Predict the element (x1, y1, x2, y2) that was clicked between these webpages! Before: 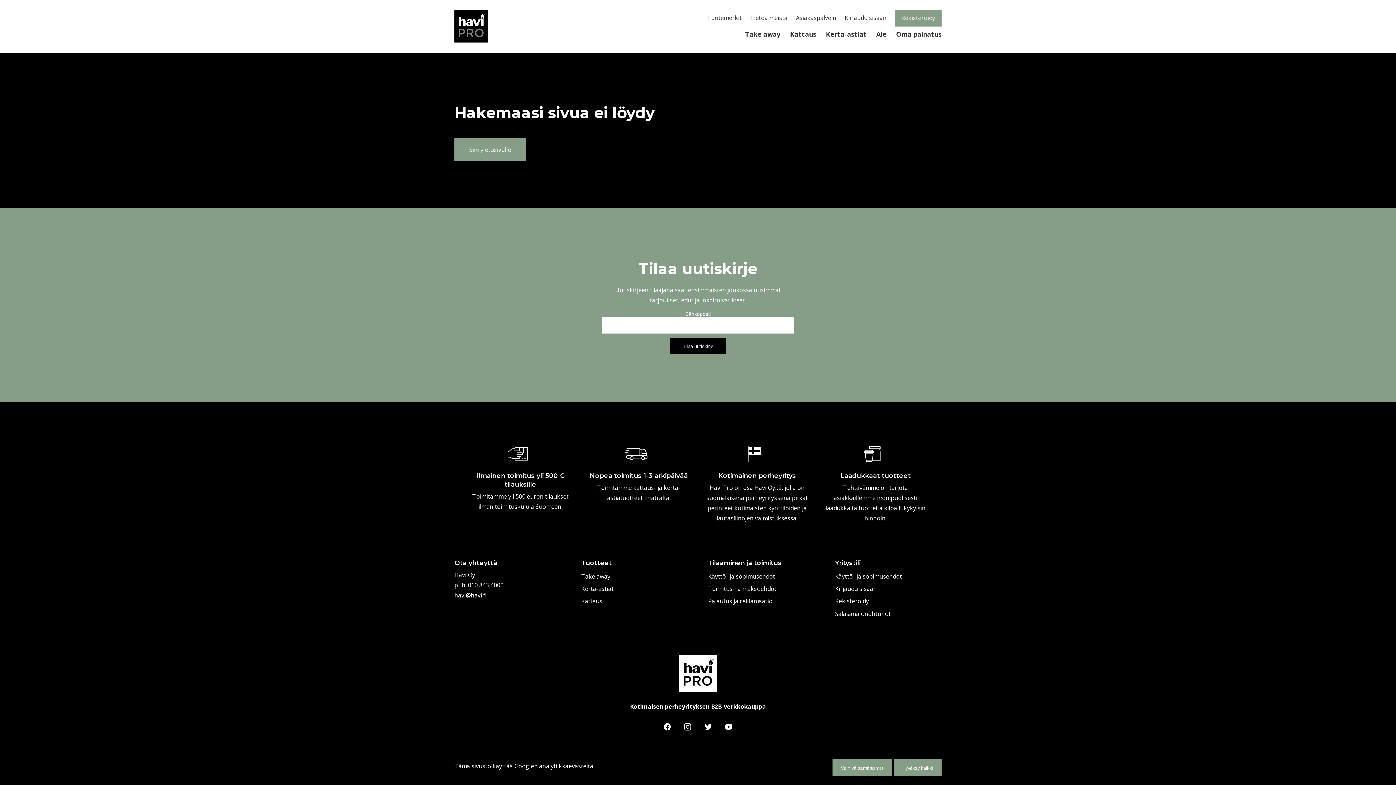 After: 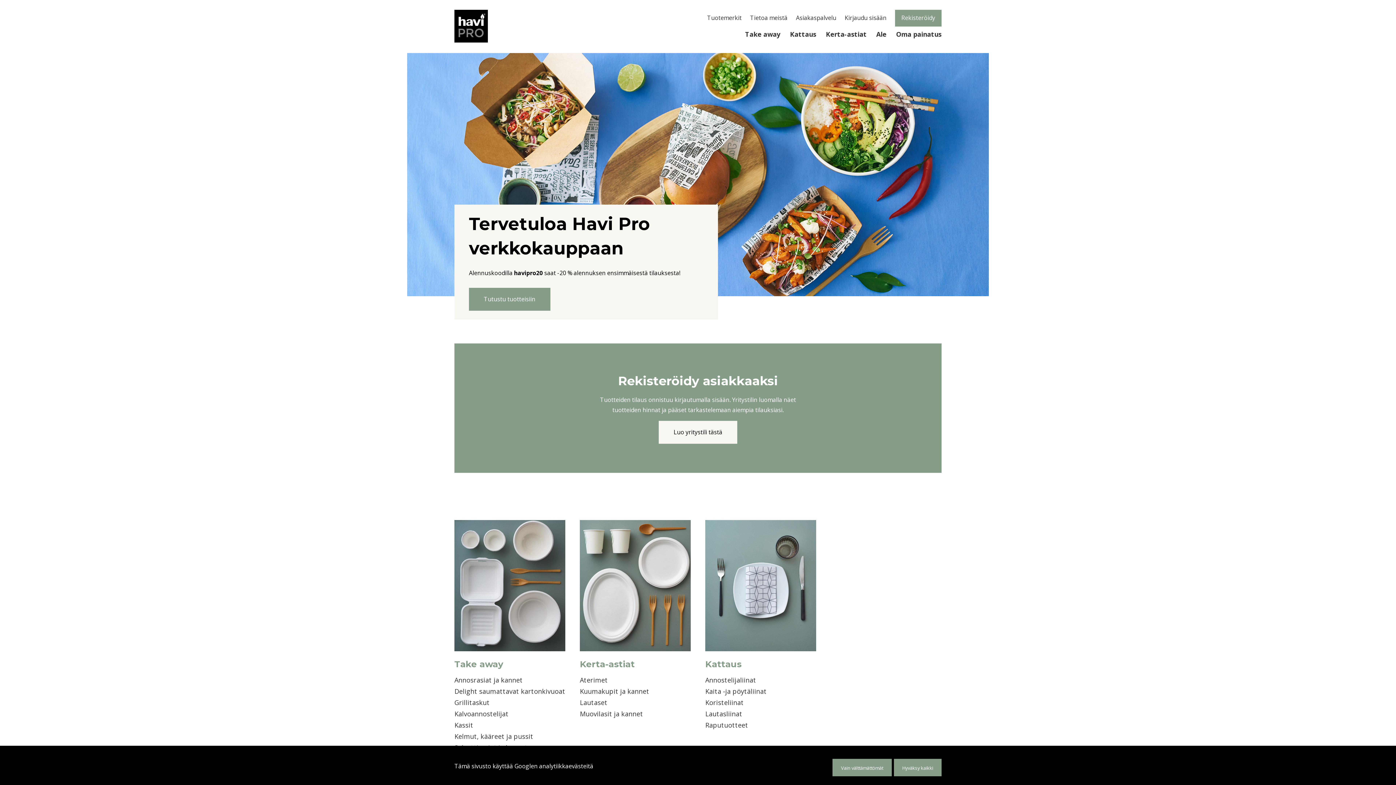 Action: label: Havi Pro bbox: (454, 9, 496, 42)